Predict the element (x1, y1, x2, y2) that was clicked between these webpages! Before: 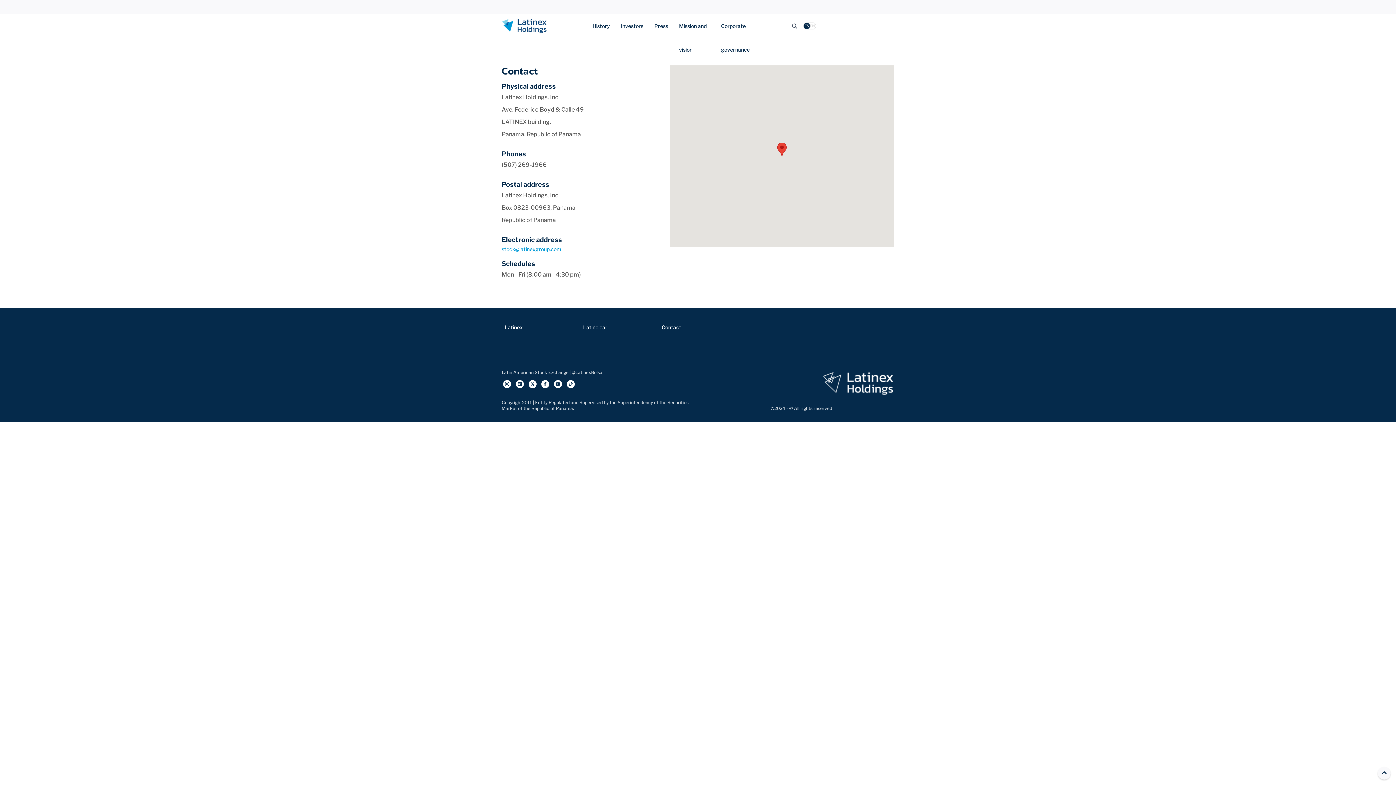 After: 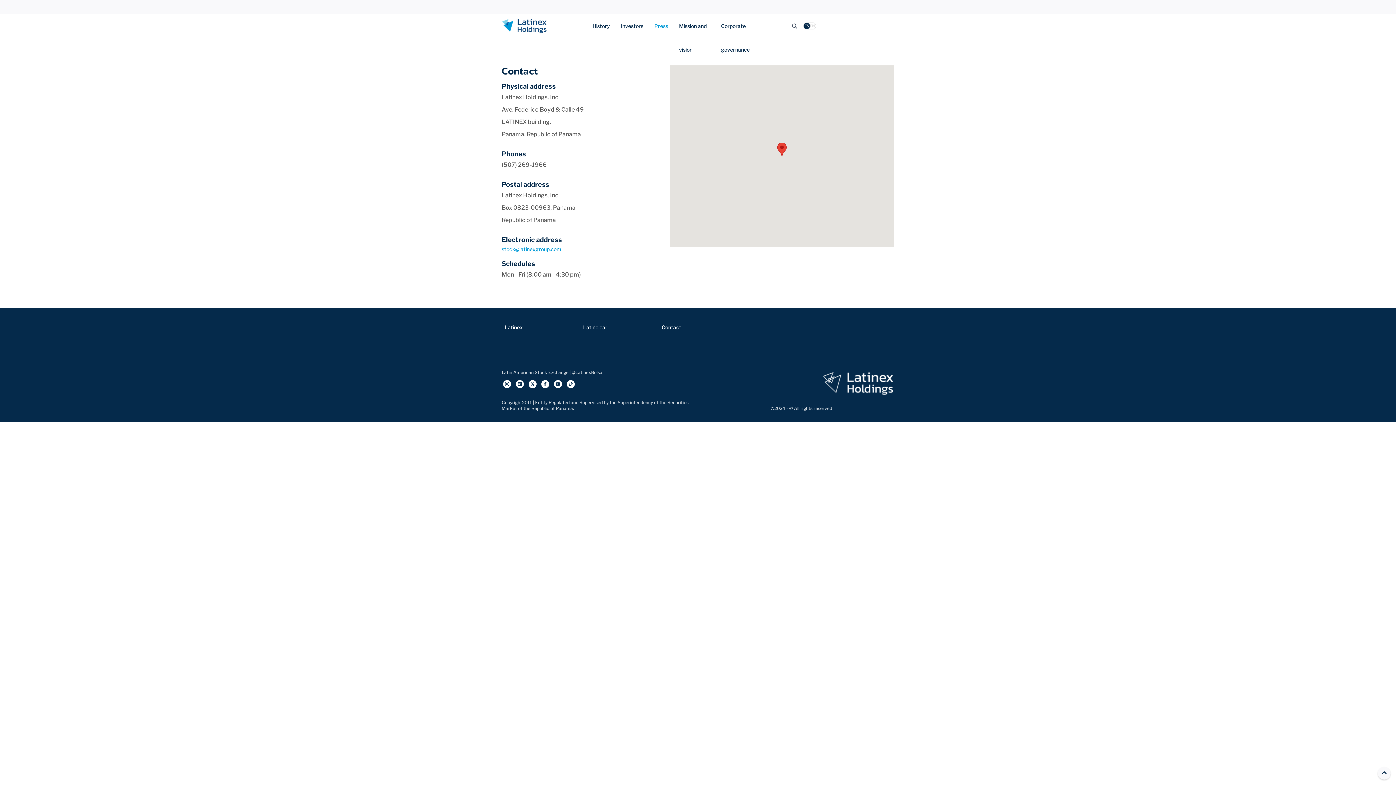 Action: bbox: (649, 14, 673, 37) label: Press